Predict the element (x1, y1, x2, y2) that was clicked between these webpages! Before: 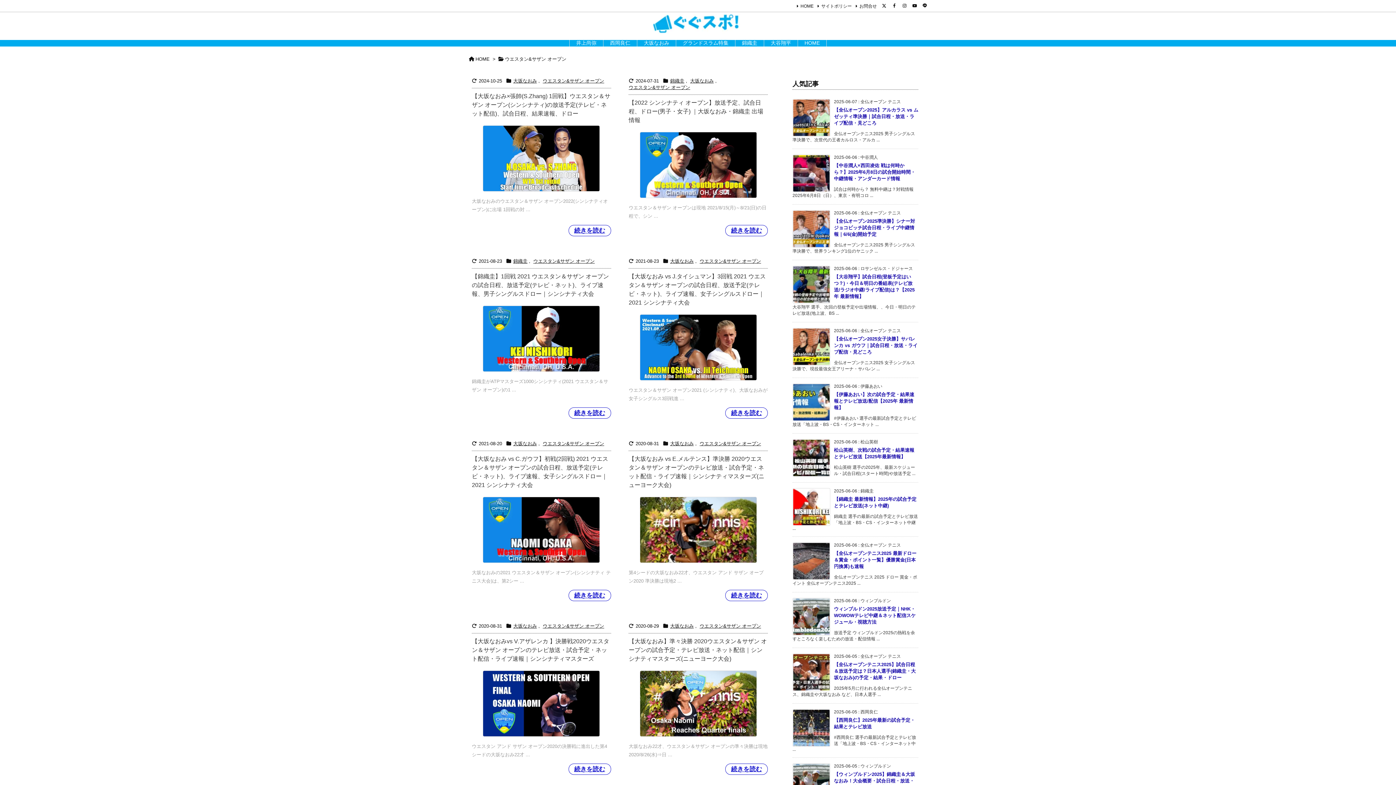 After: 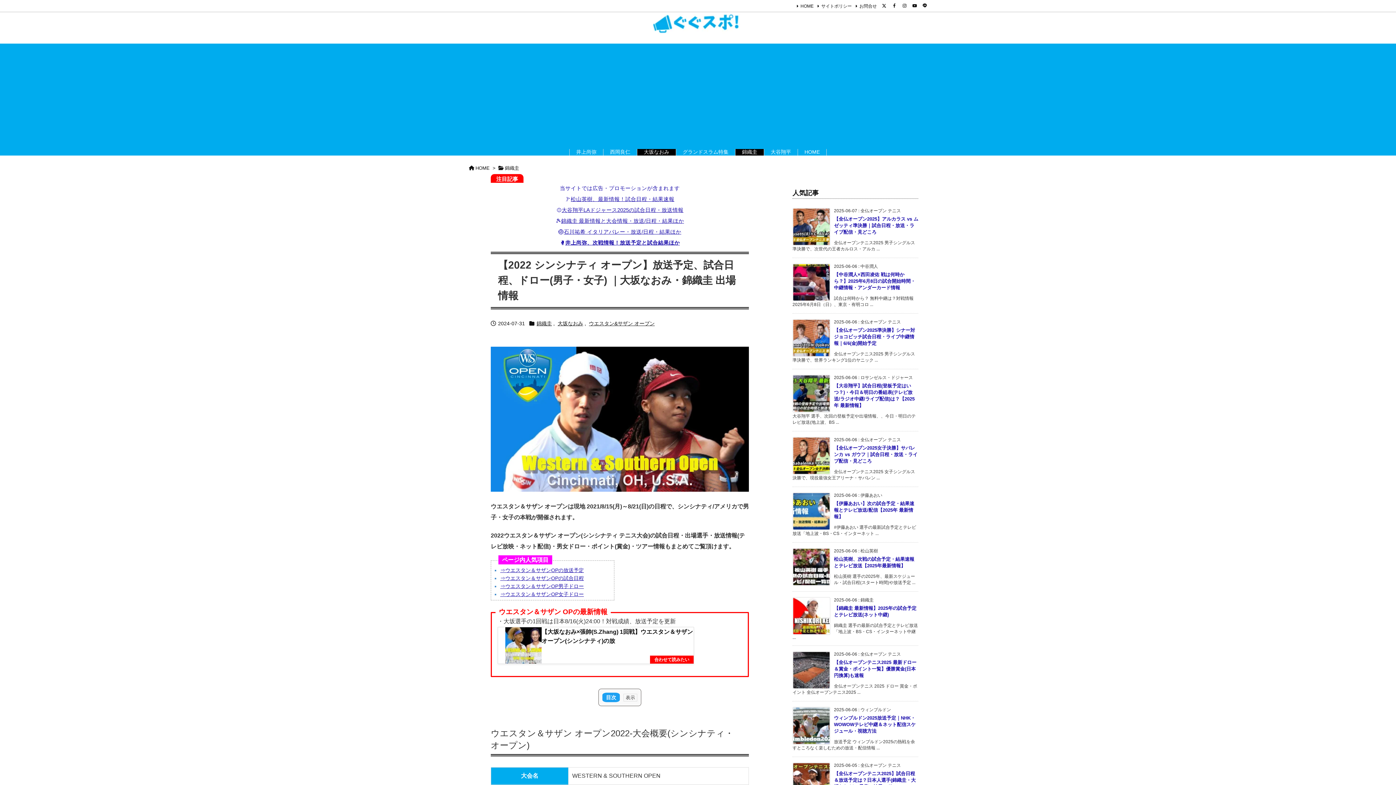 Action: bbox: (628, 132, 768, 198) label: 2021 ウエスタン＆サザン オープン 放送予定、試合日程